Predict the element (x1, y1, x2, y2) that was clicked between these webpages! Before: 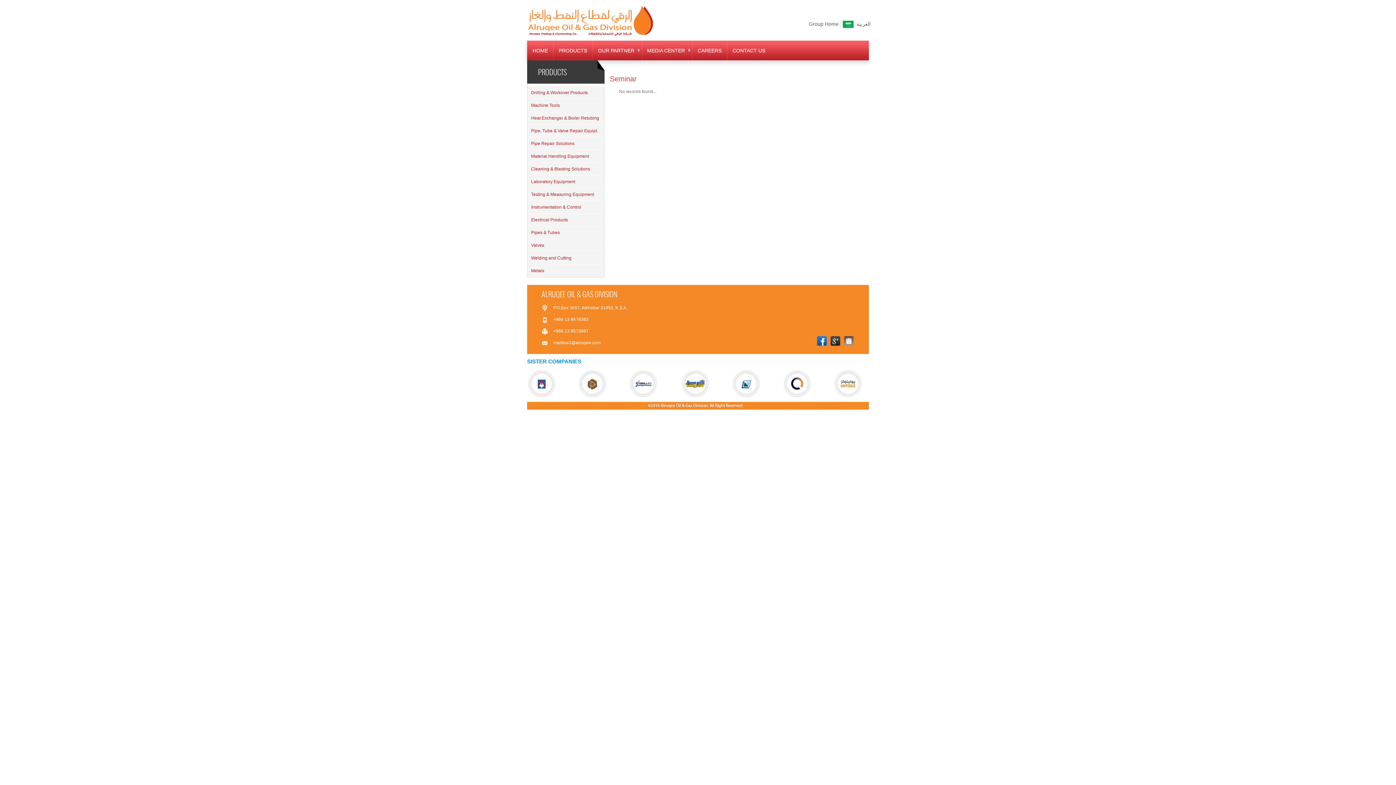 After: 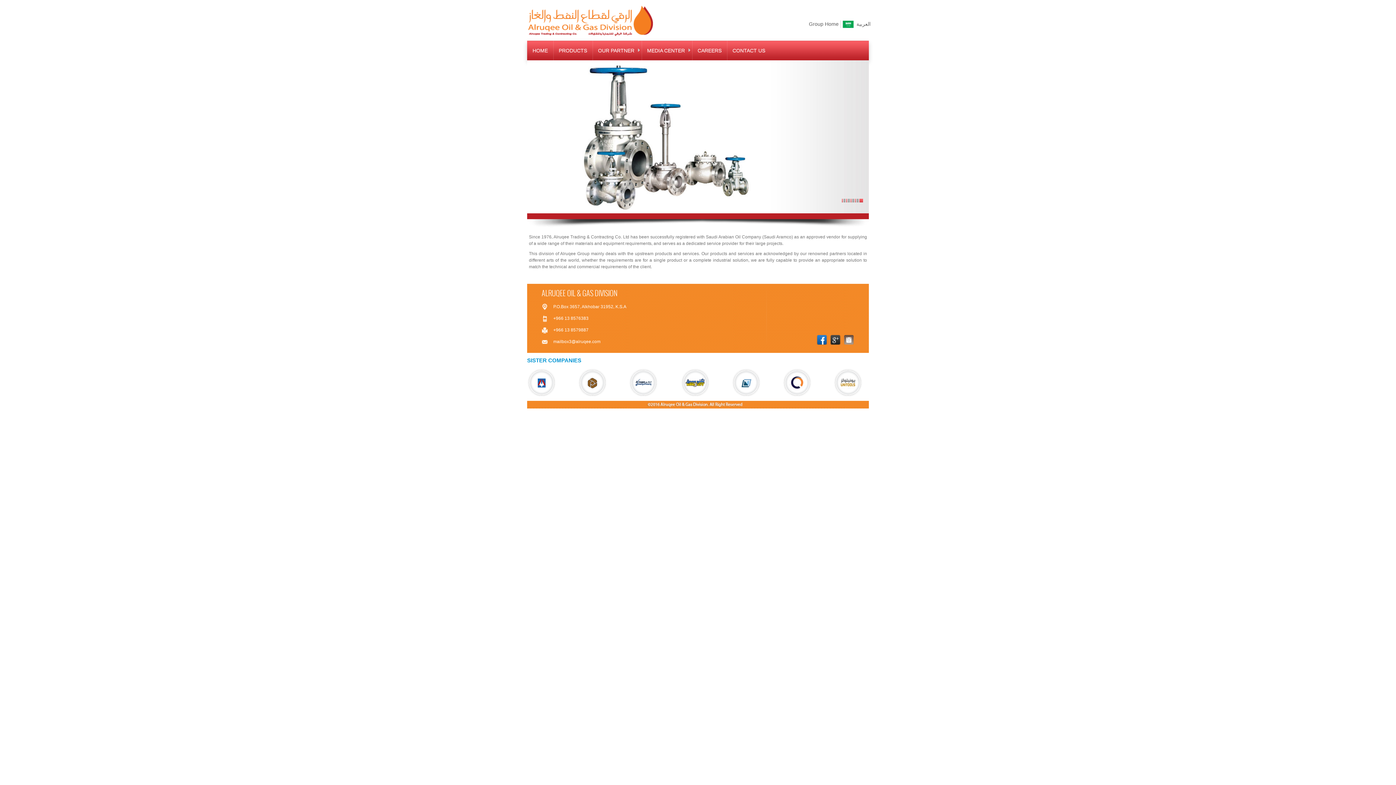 Action: label: HOME bbox: (527, 40, 553, 60)